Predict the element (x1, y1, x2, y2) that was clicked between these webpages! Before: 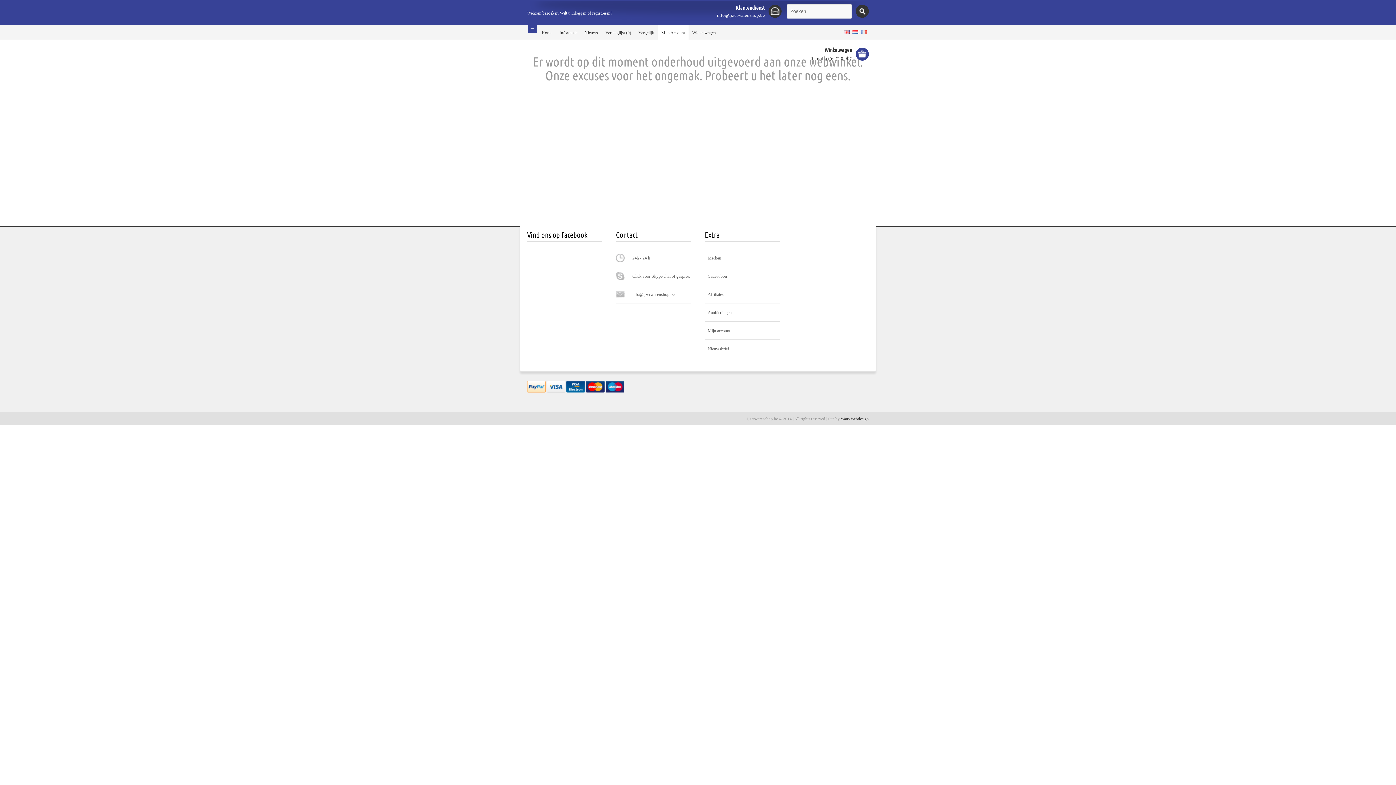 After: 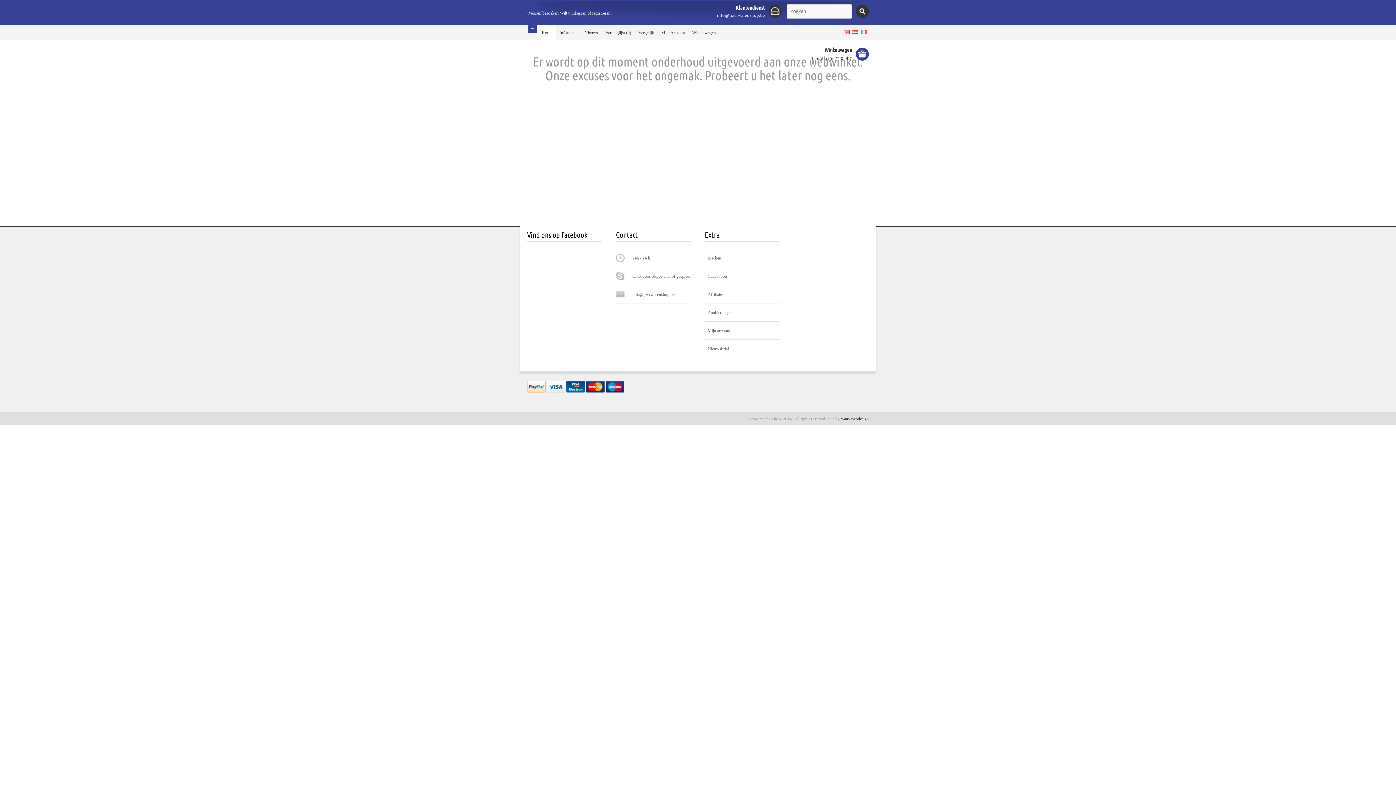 Action: bbox: (538, 25, 556, 39) label: Home